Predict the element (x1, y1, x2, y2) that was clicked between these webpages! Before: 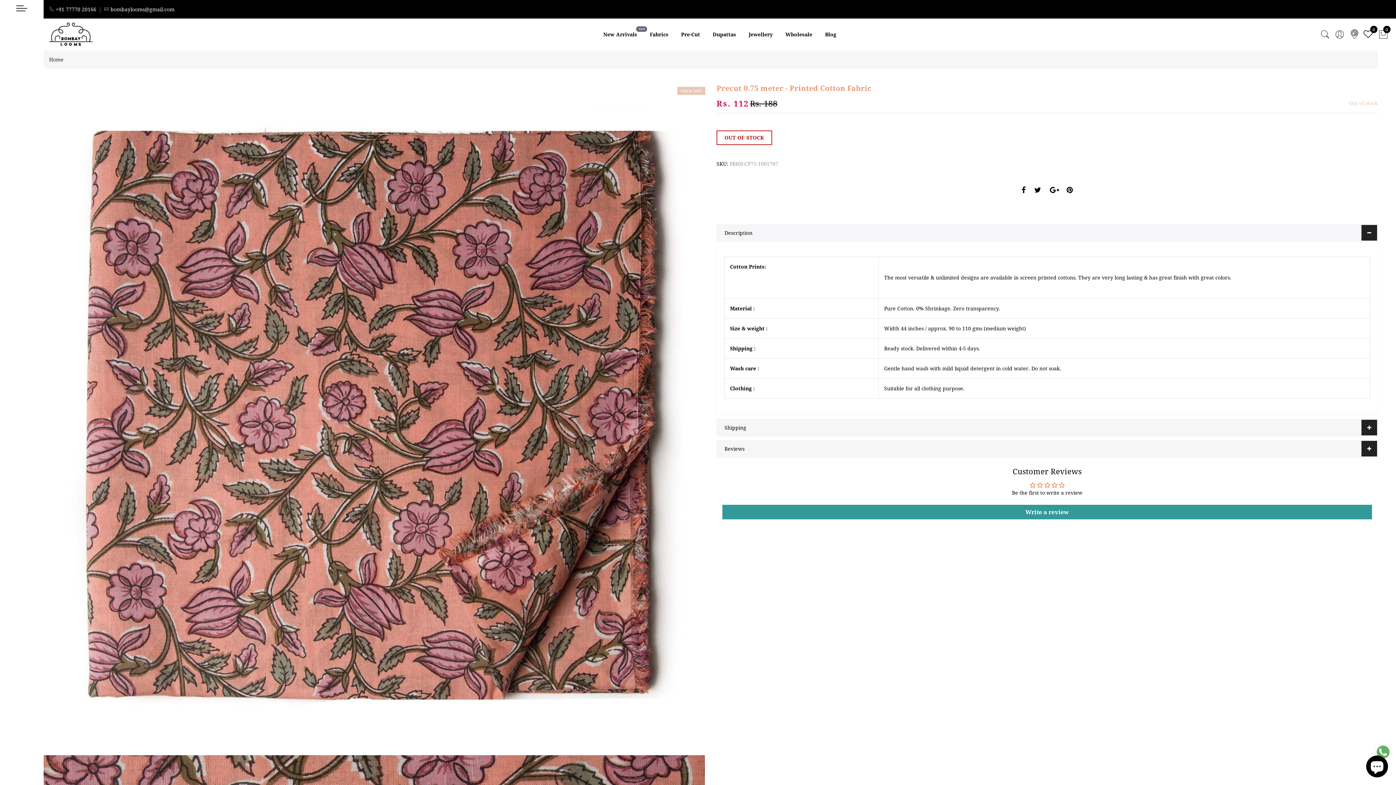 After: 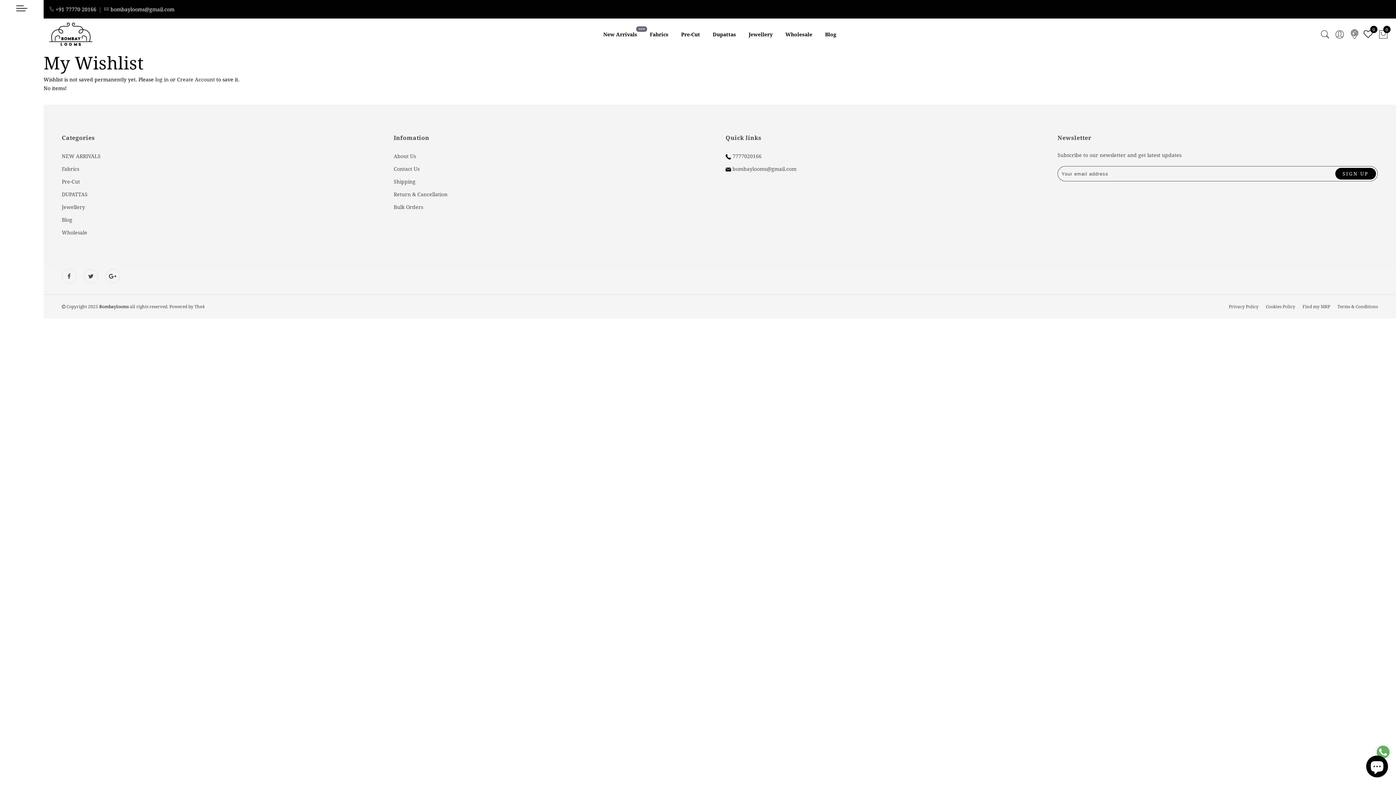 Action: bbox: (1363, 31, 1373, 38) label: 0